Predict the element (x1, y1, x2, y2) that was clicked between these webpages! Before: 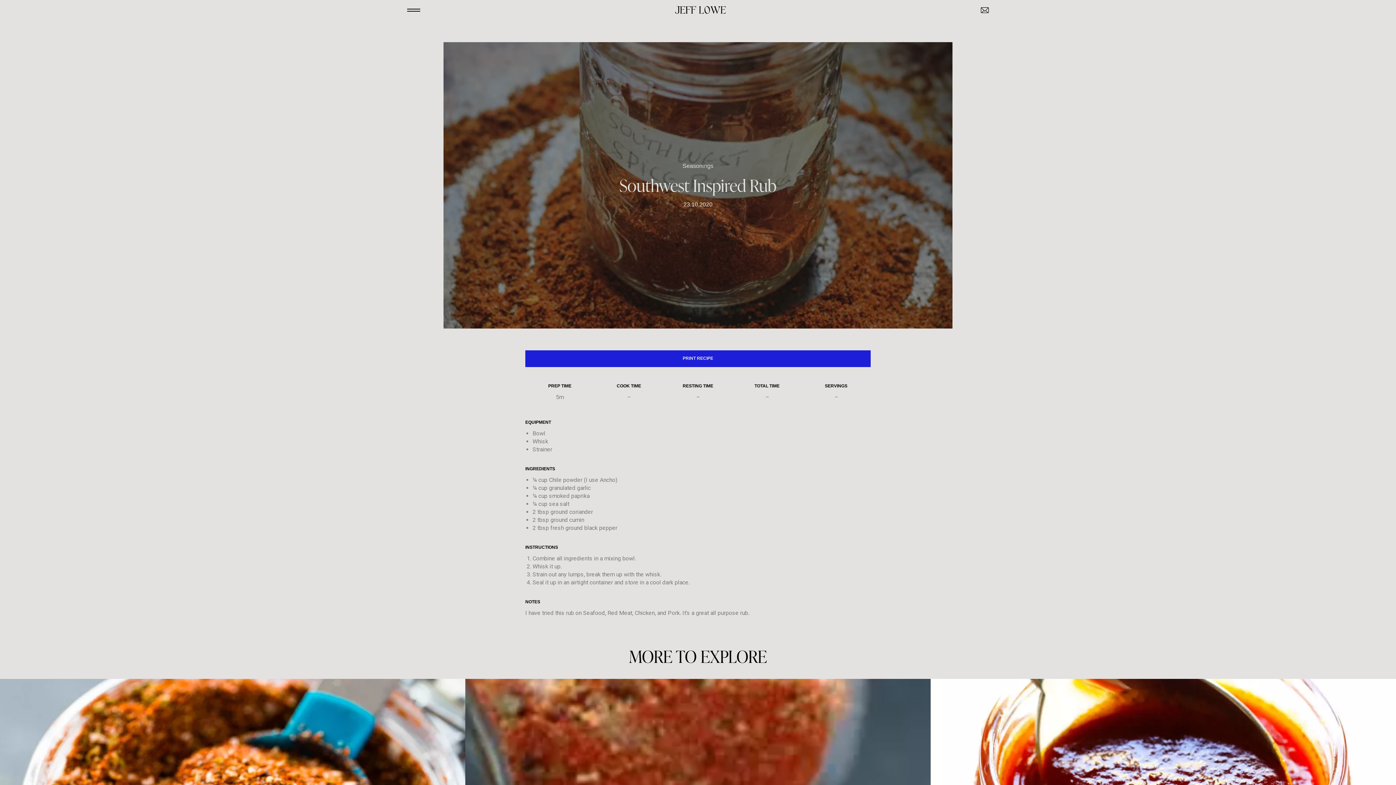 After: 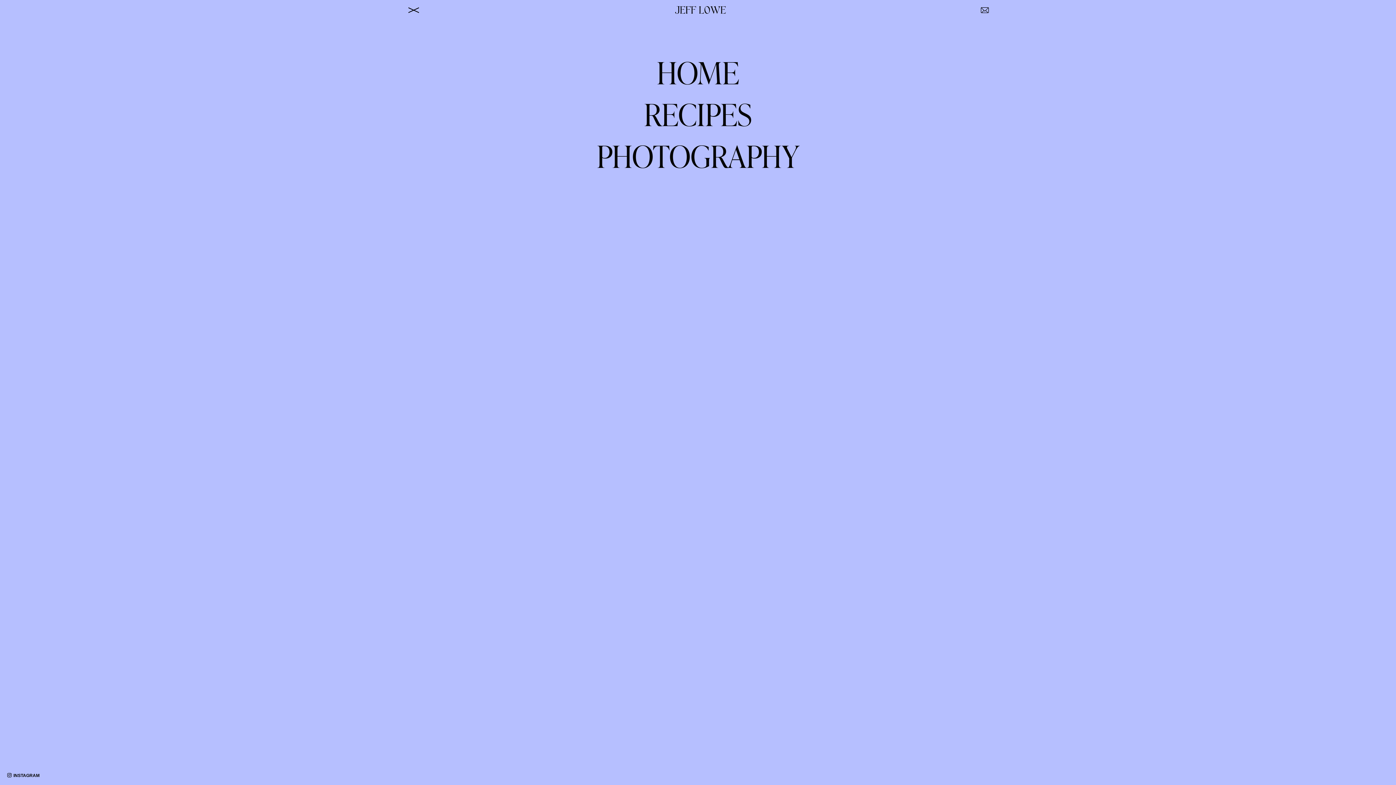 Action: bbox: (407, 7, 420, 12)